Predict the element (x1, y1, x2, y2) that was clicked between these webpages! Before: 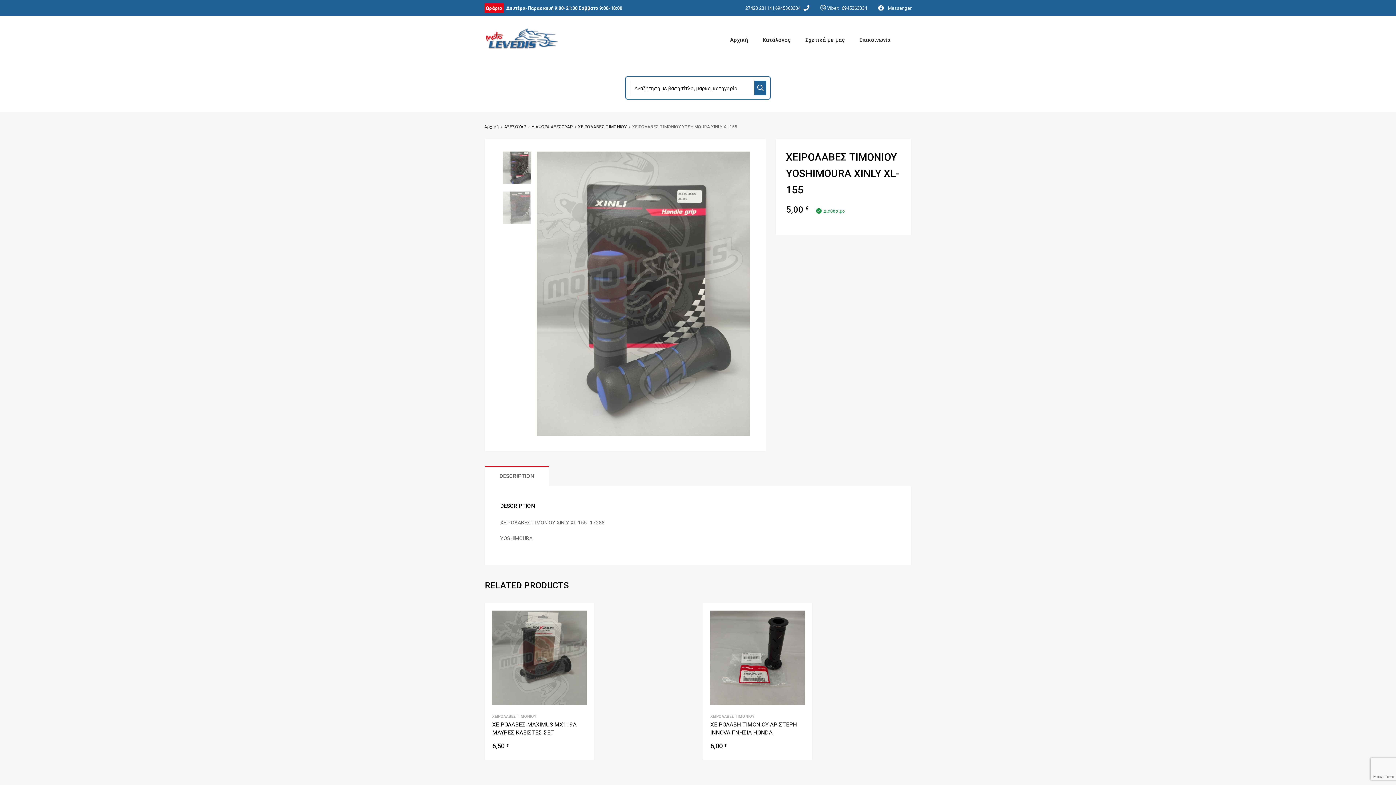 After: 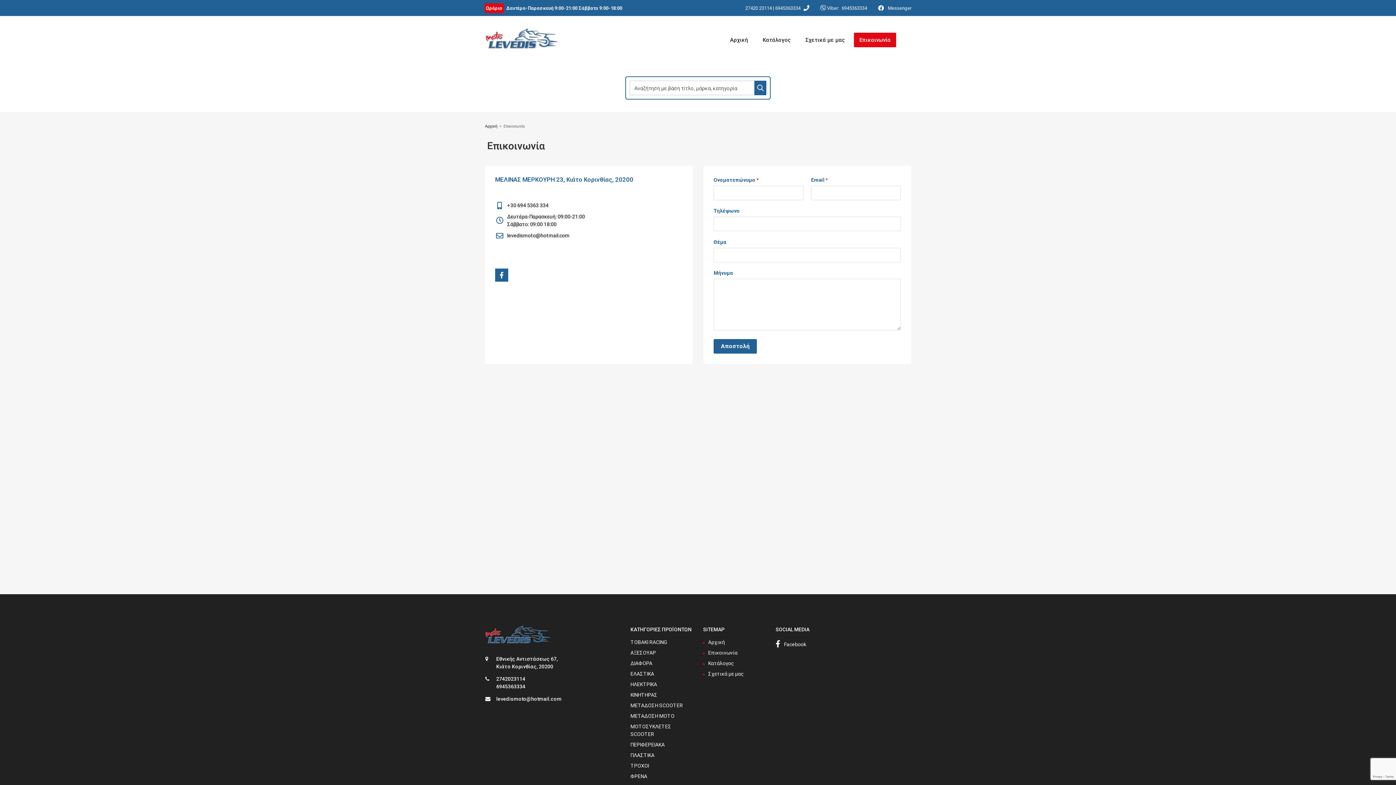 Action: bbox: (854, 32, 896, 47) label: Επικοινωνία